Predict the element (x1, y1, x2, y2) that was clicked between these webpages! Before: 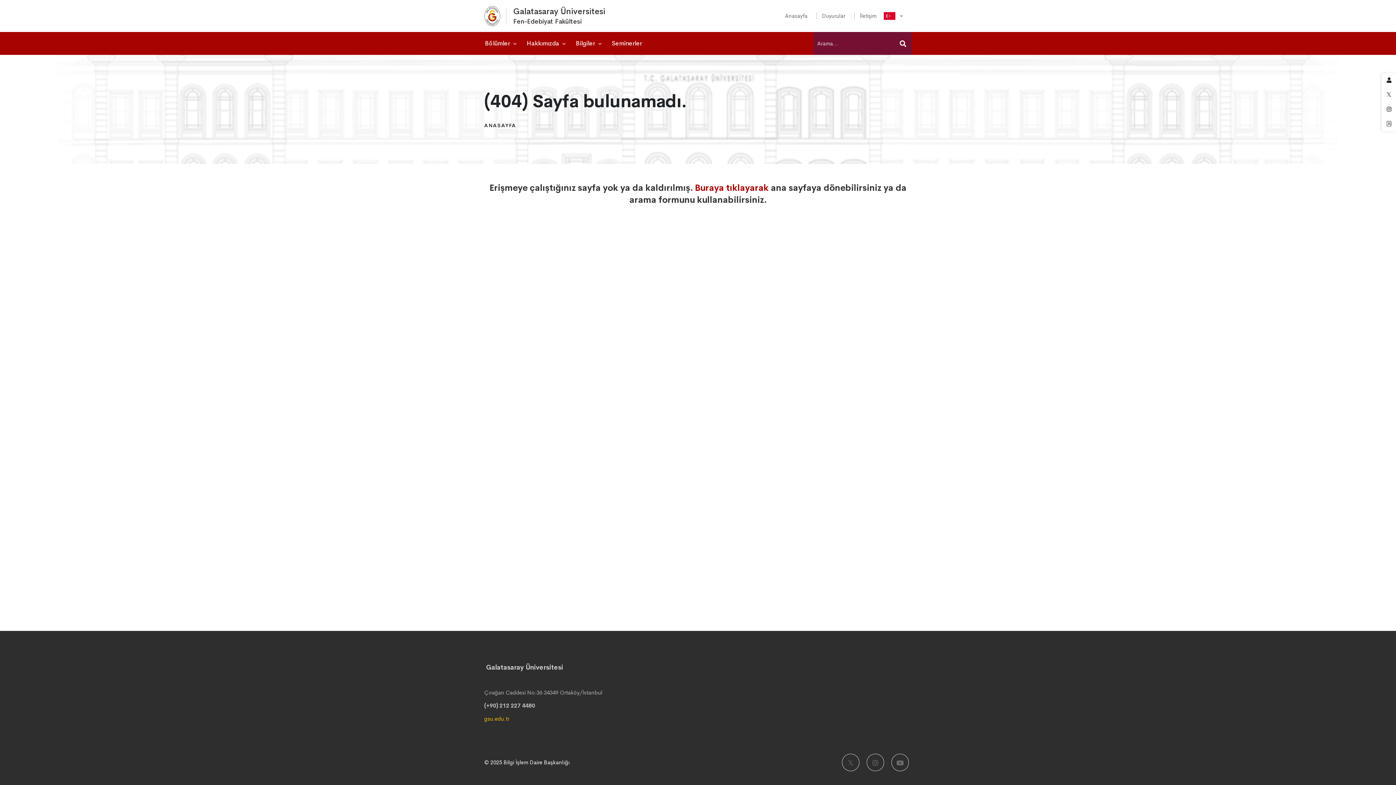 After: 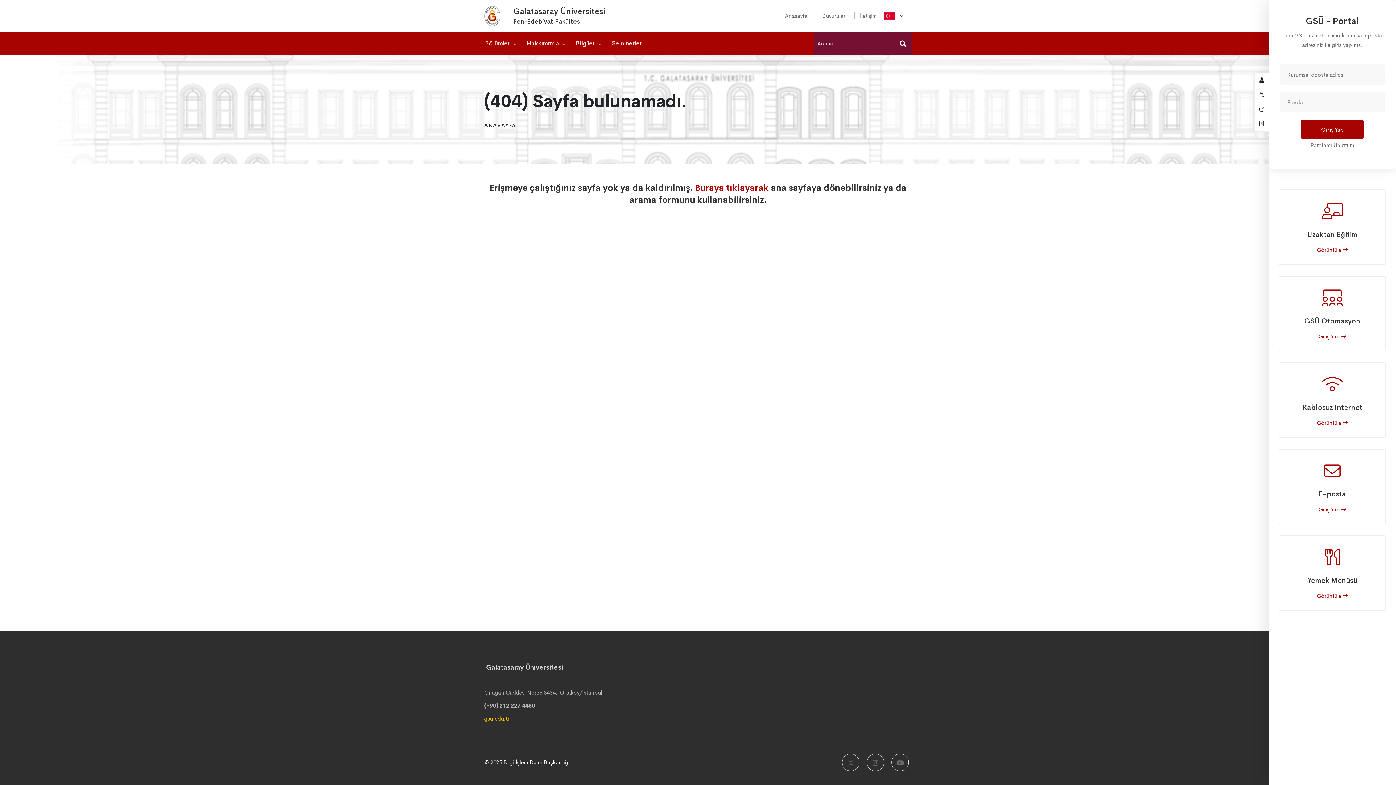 Action: label: GSÜ - Portal bbox: (1382, 73, 1396, 87)